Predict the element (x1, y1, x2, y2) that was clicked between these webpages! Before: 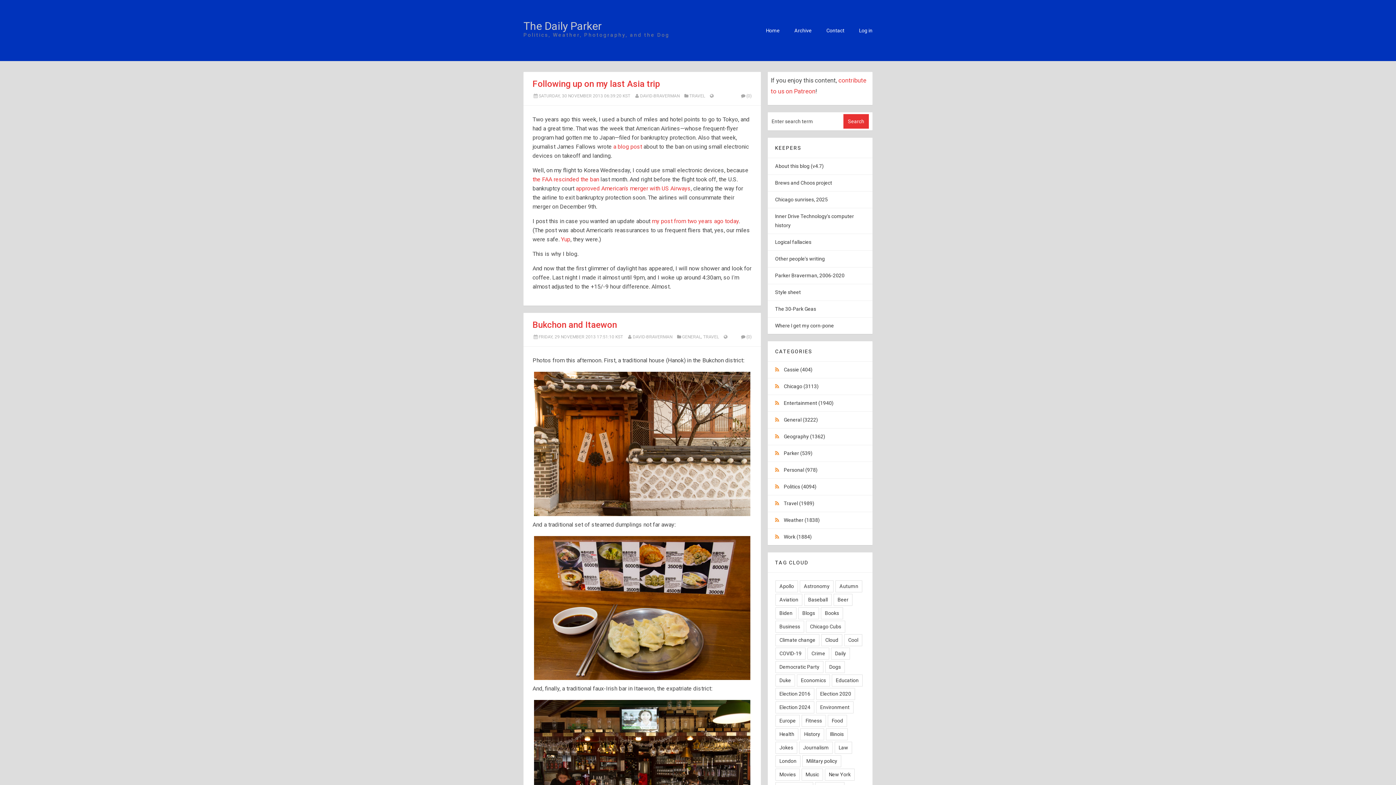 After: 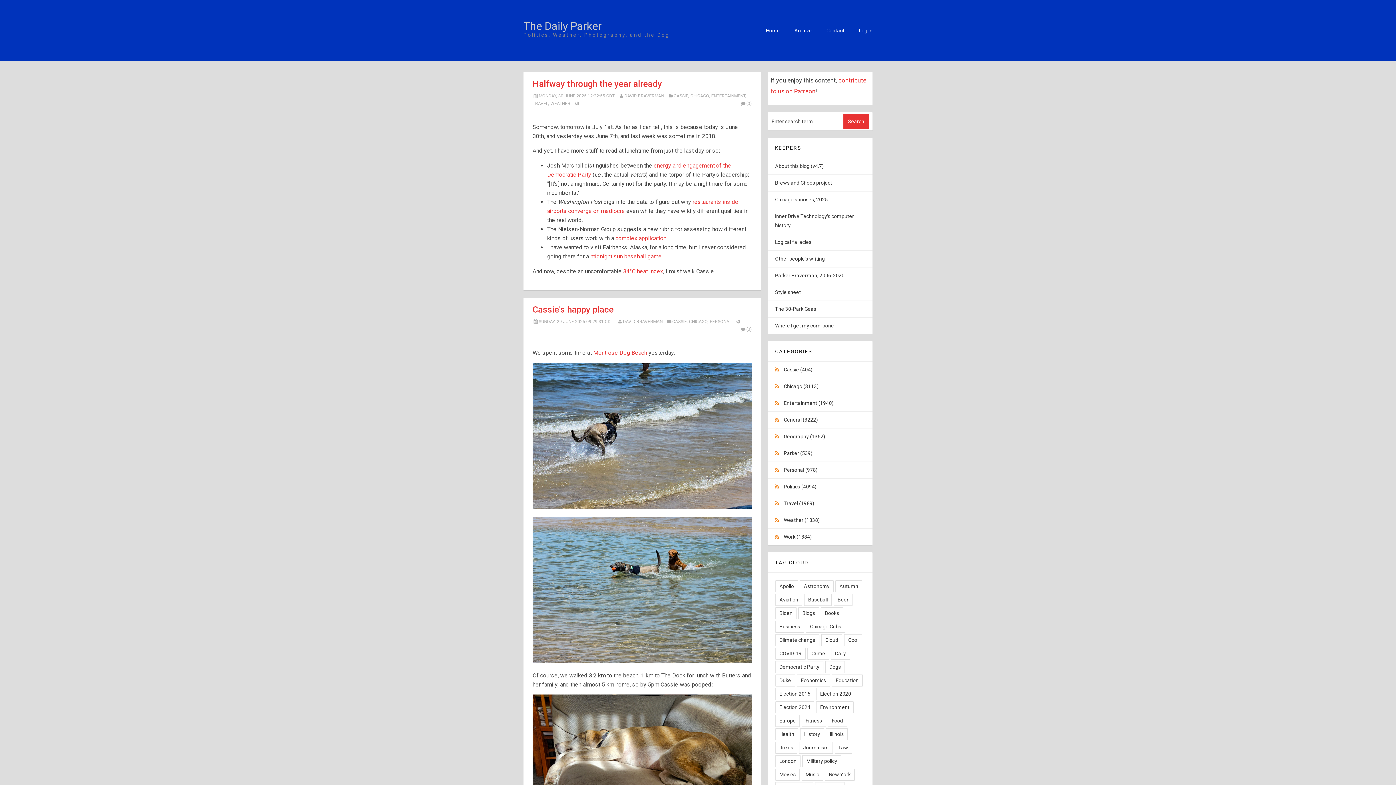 Action: label: DAVID-BRAVERMAN bbox: (632, 334, 672, 339)